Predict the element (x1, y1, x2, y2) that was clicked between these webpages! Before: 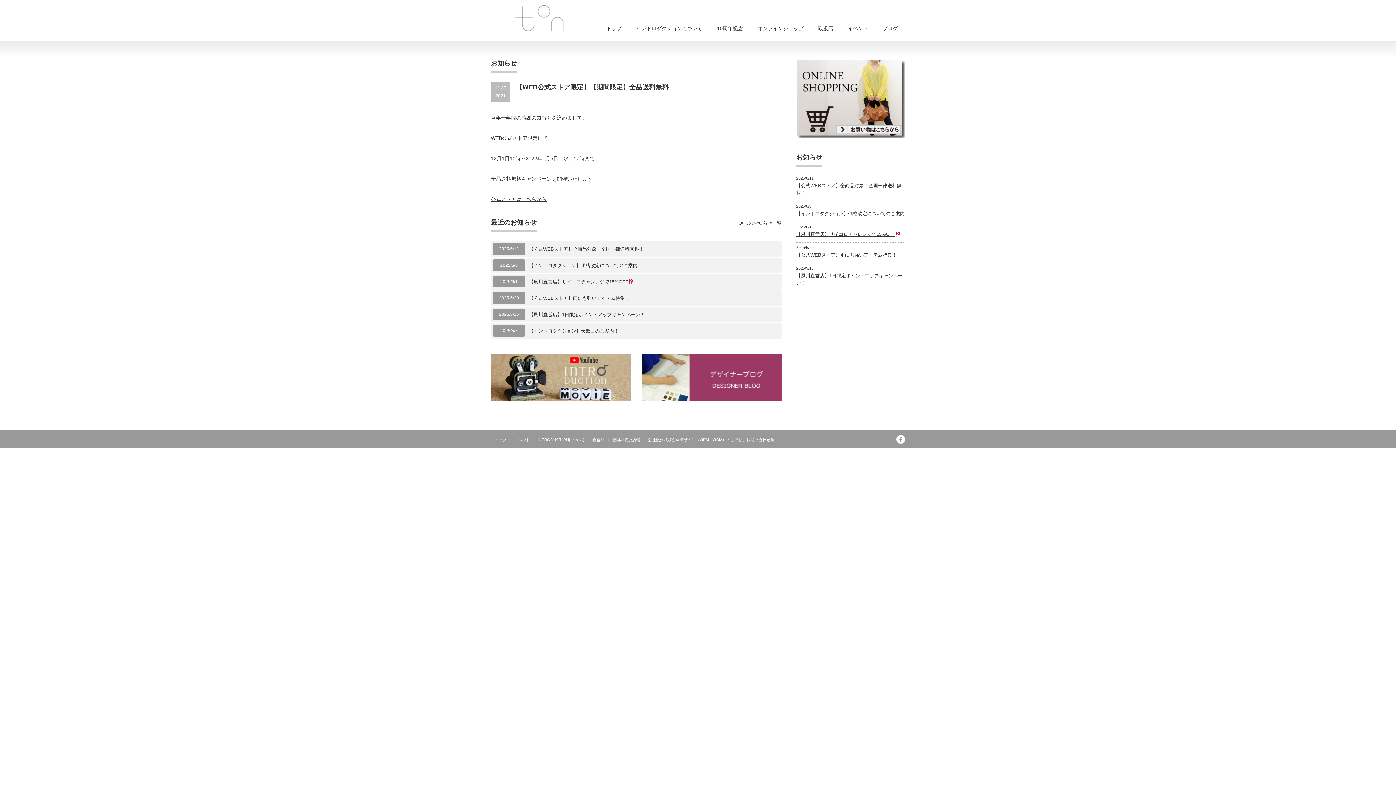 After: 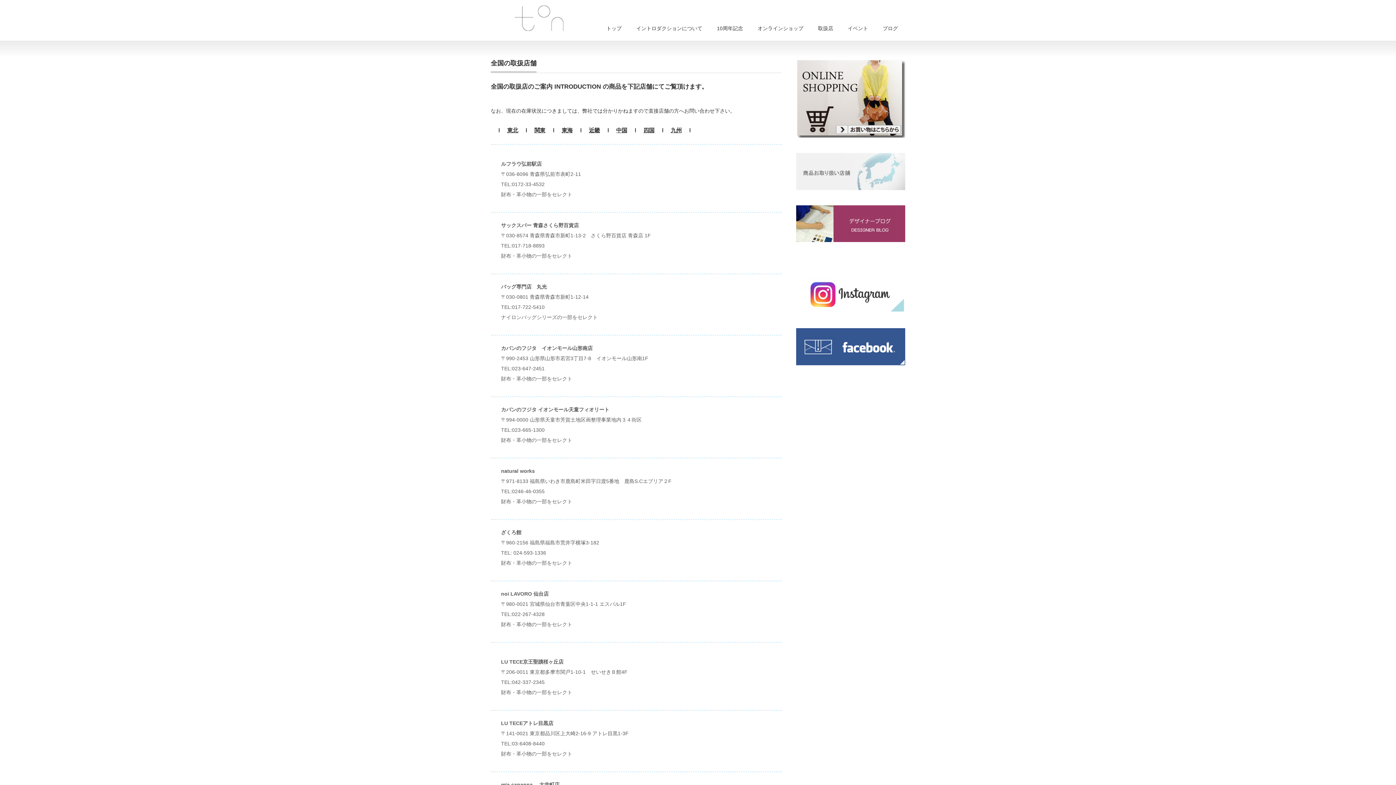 Action: label: 全国の取扱店舗 bbox: (608, 437, 644, 442)